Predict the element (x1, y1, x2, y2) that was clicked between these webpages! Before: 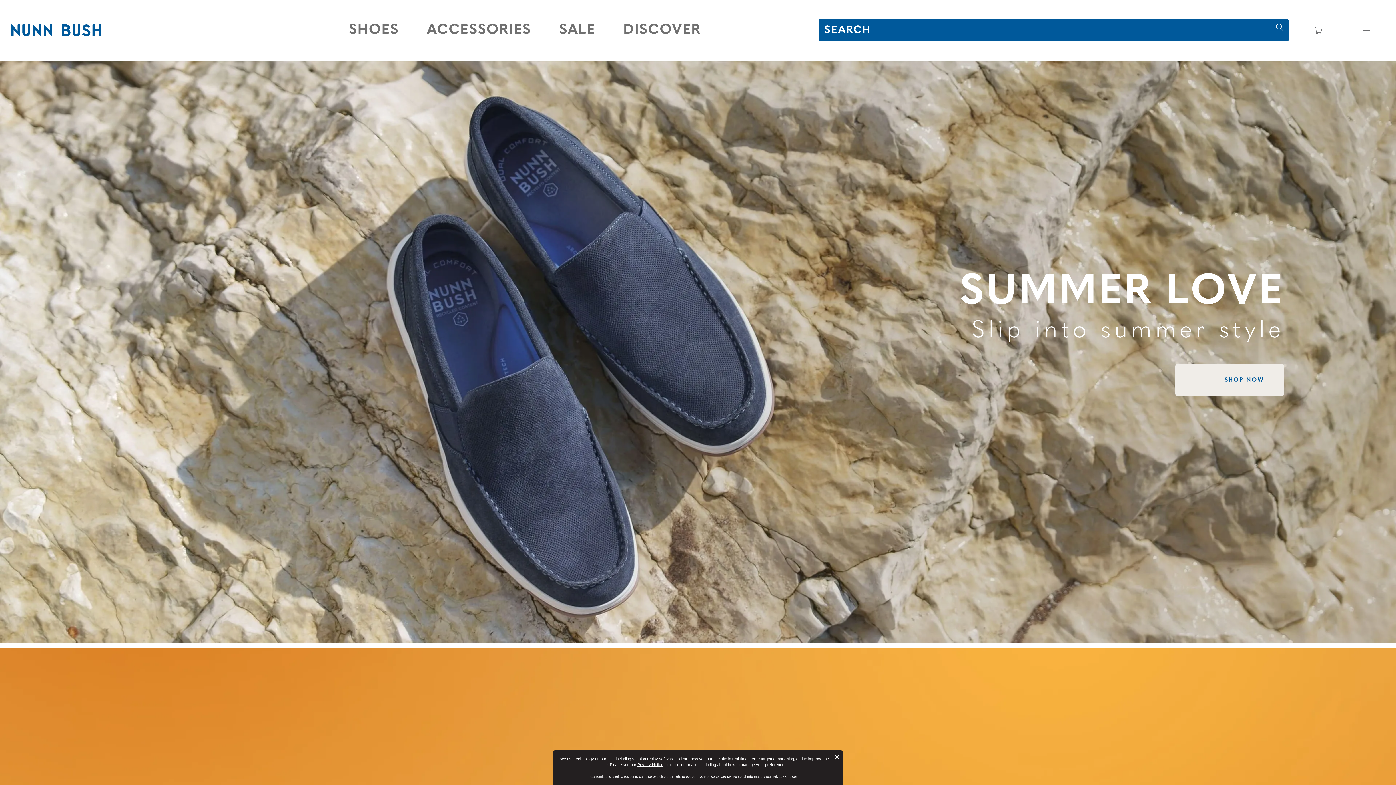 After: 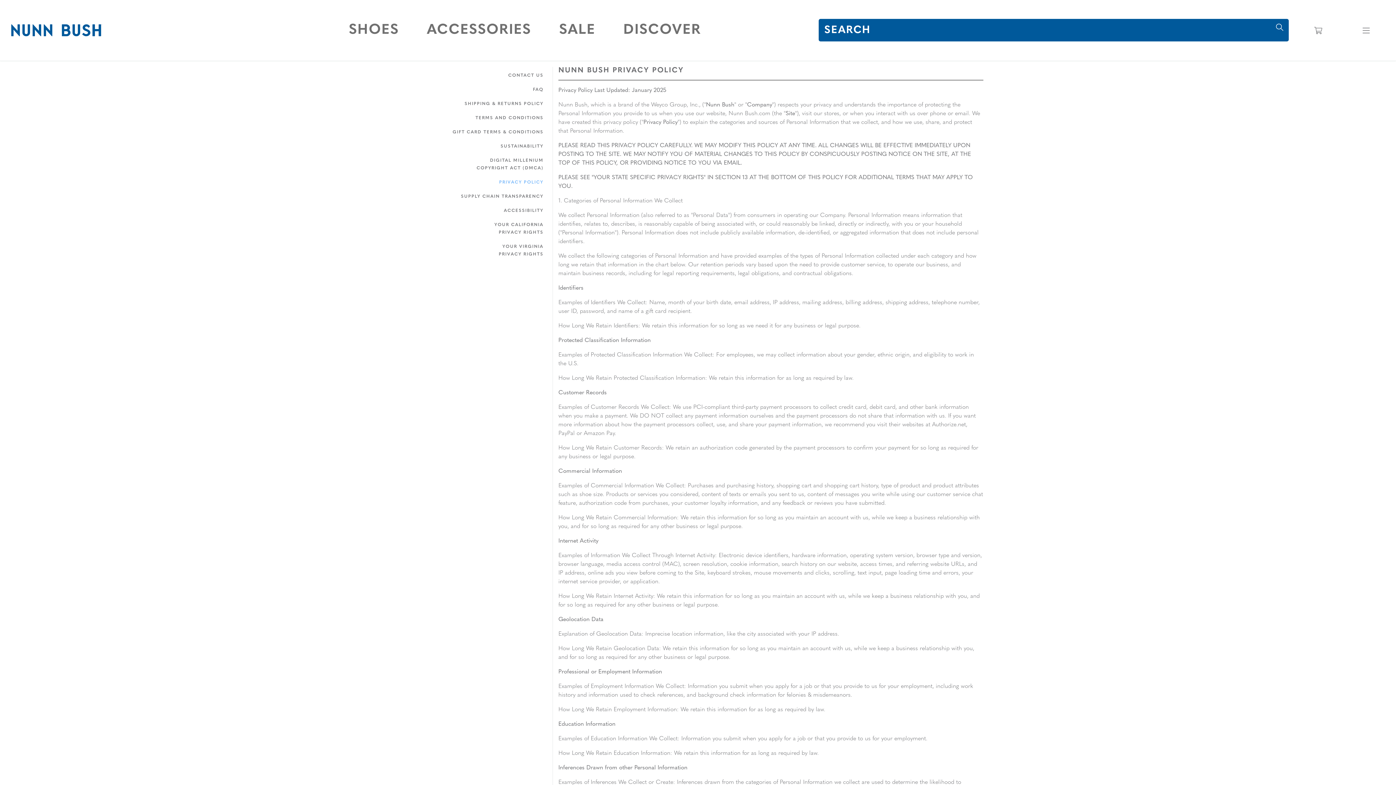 Action: label: Privacy Notice bbox: (637, 762, 663, 767)